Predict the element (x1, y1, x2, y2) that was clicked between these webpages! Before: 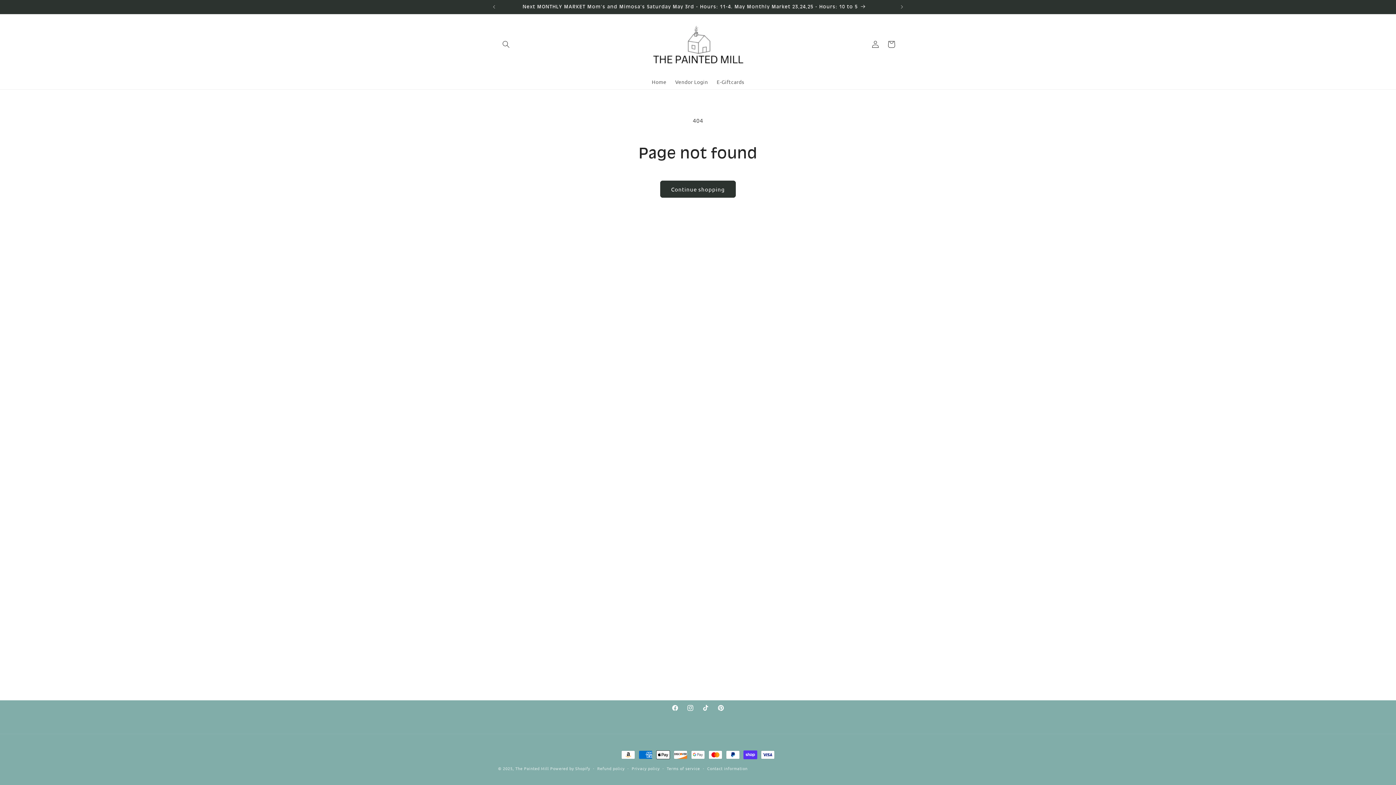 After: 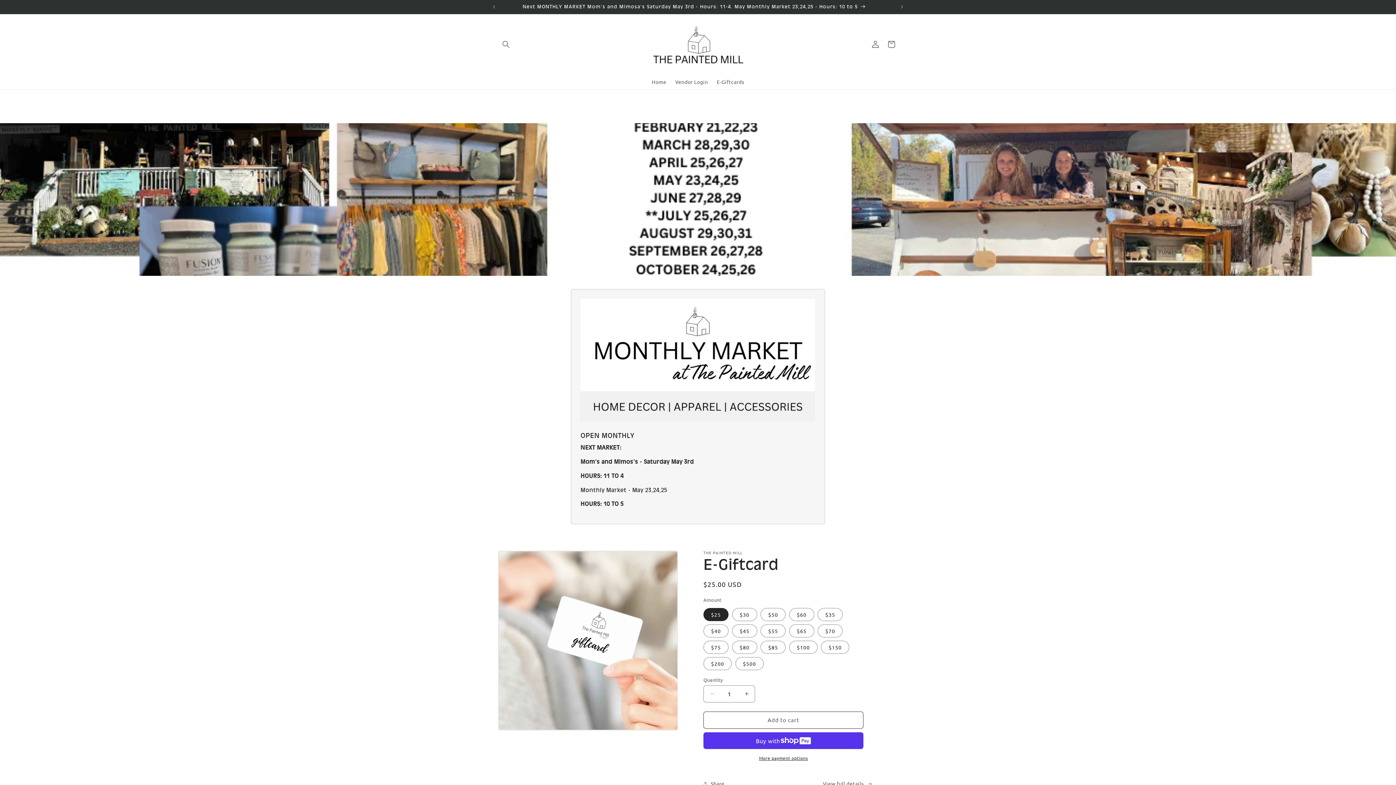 Action: label: The Painted Mill bbox: (515, 765, 549, 771)